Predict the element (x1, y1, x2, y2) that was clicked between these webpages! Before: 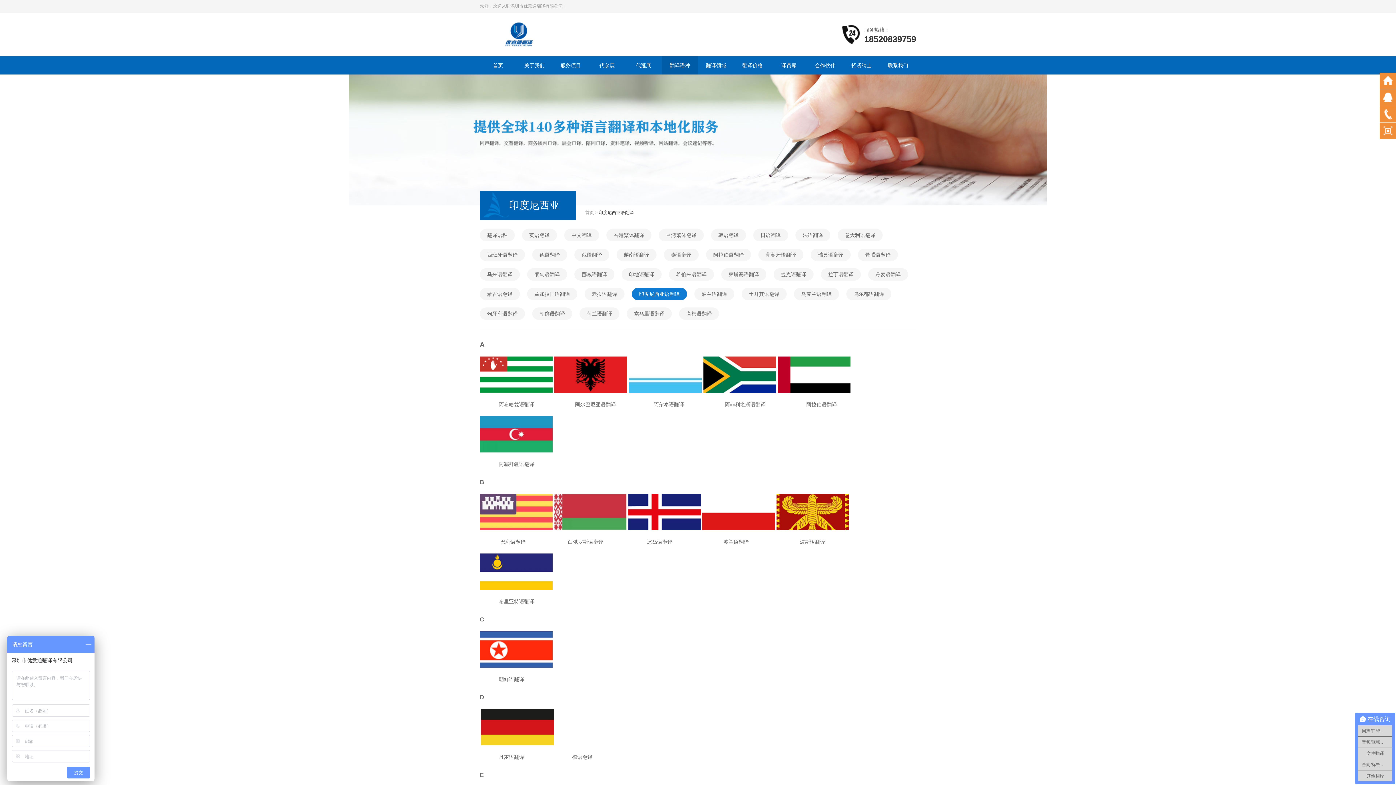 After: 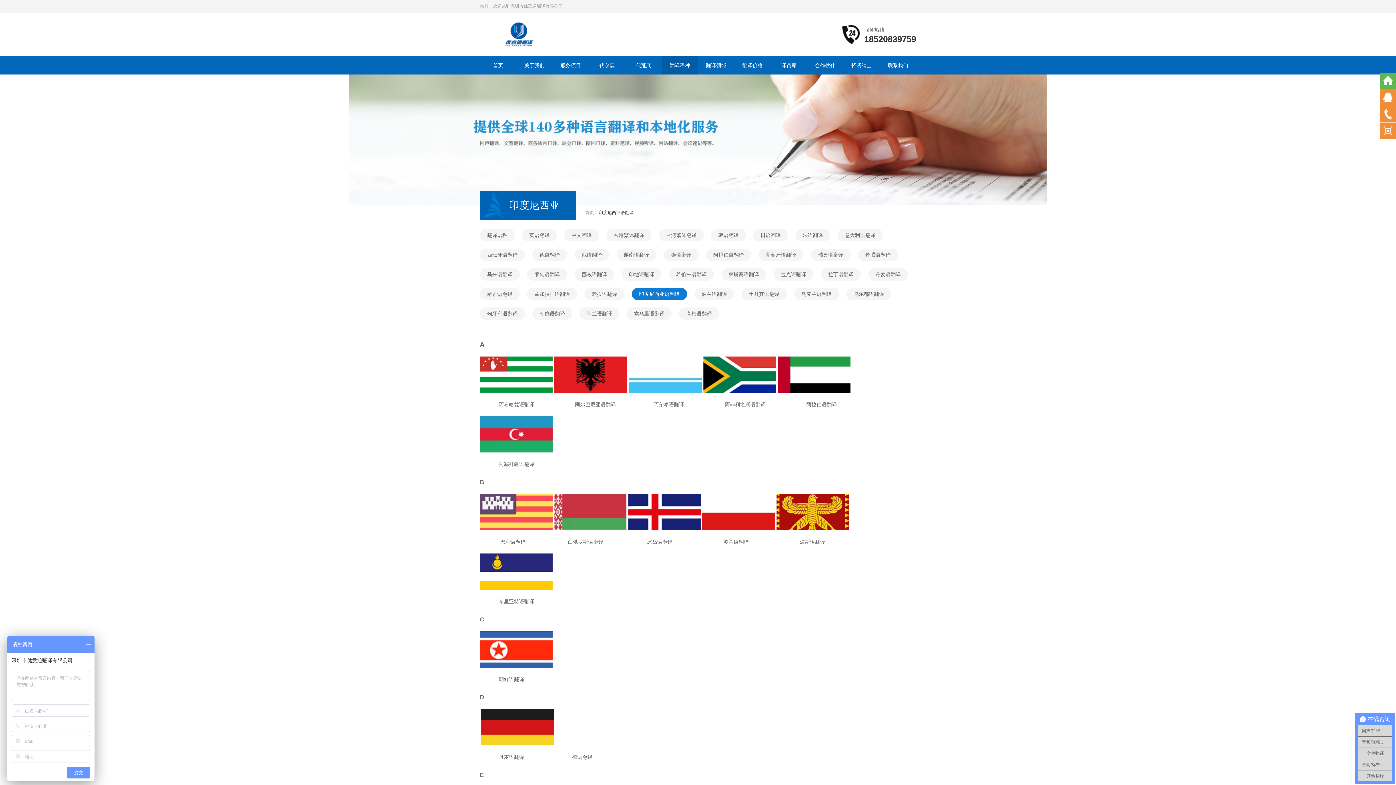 Action: bbox: (1380, 72, 1396, 89)